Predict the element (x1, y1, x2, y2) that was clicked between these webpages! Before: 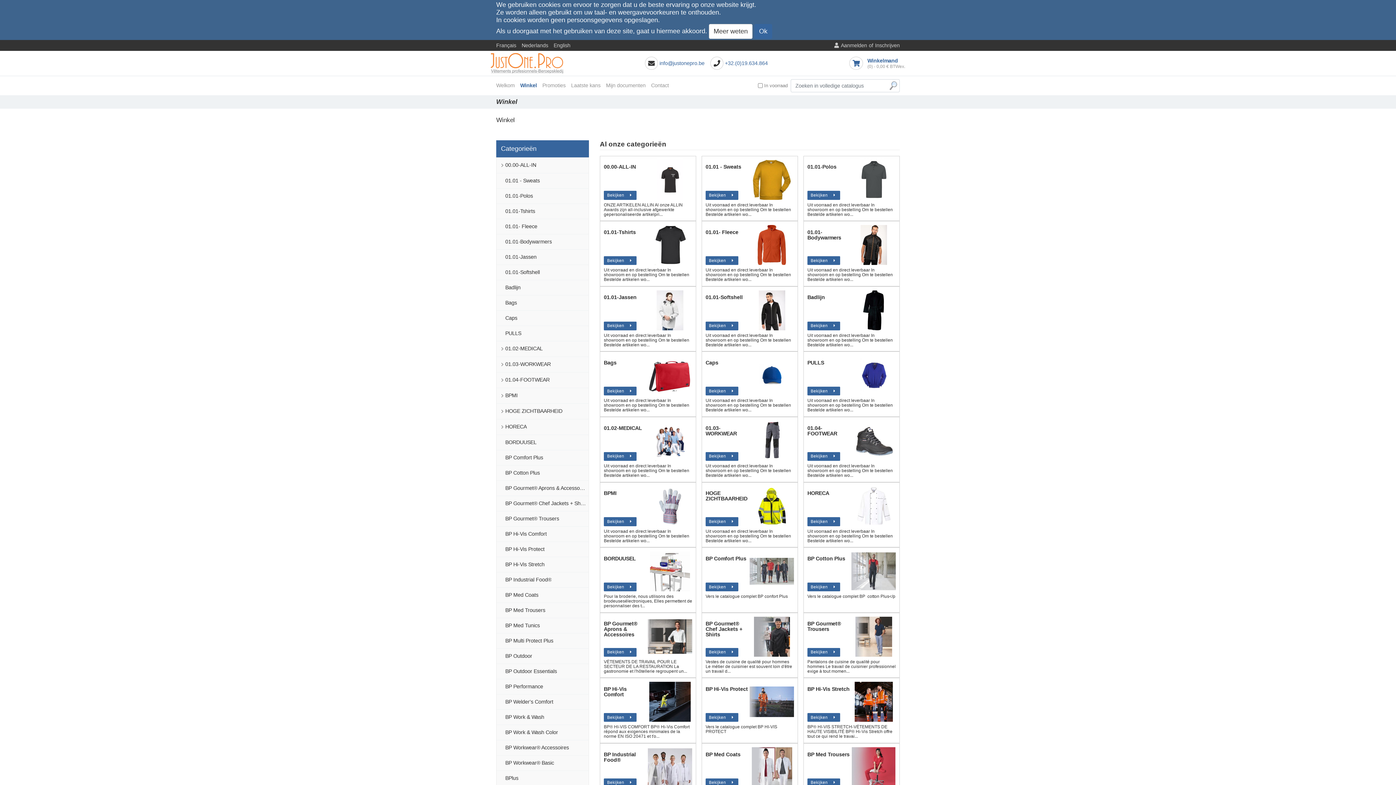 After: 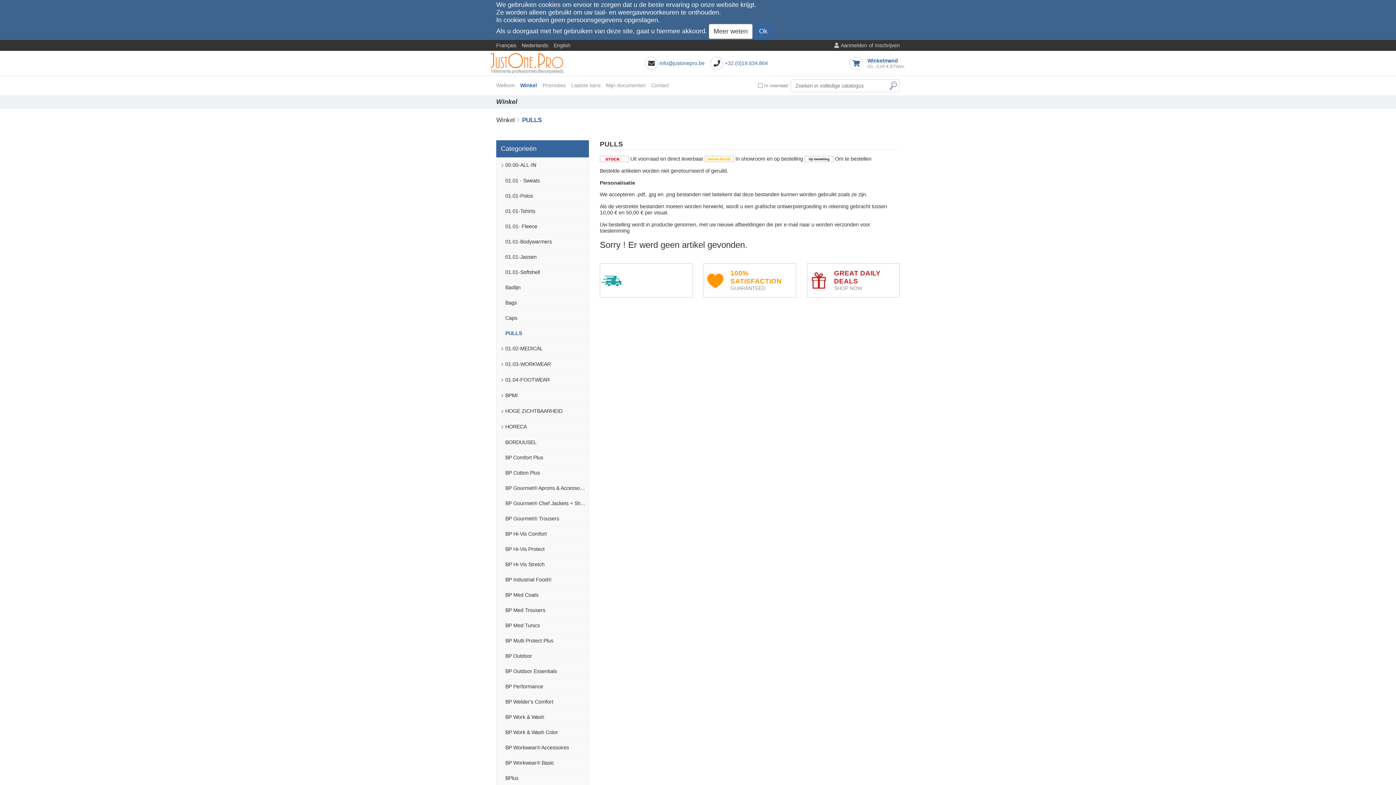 Action: label: PULLS bbox: (496, 326, 588, 341)